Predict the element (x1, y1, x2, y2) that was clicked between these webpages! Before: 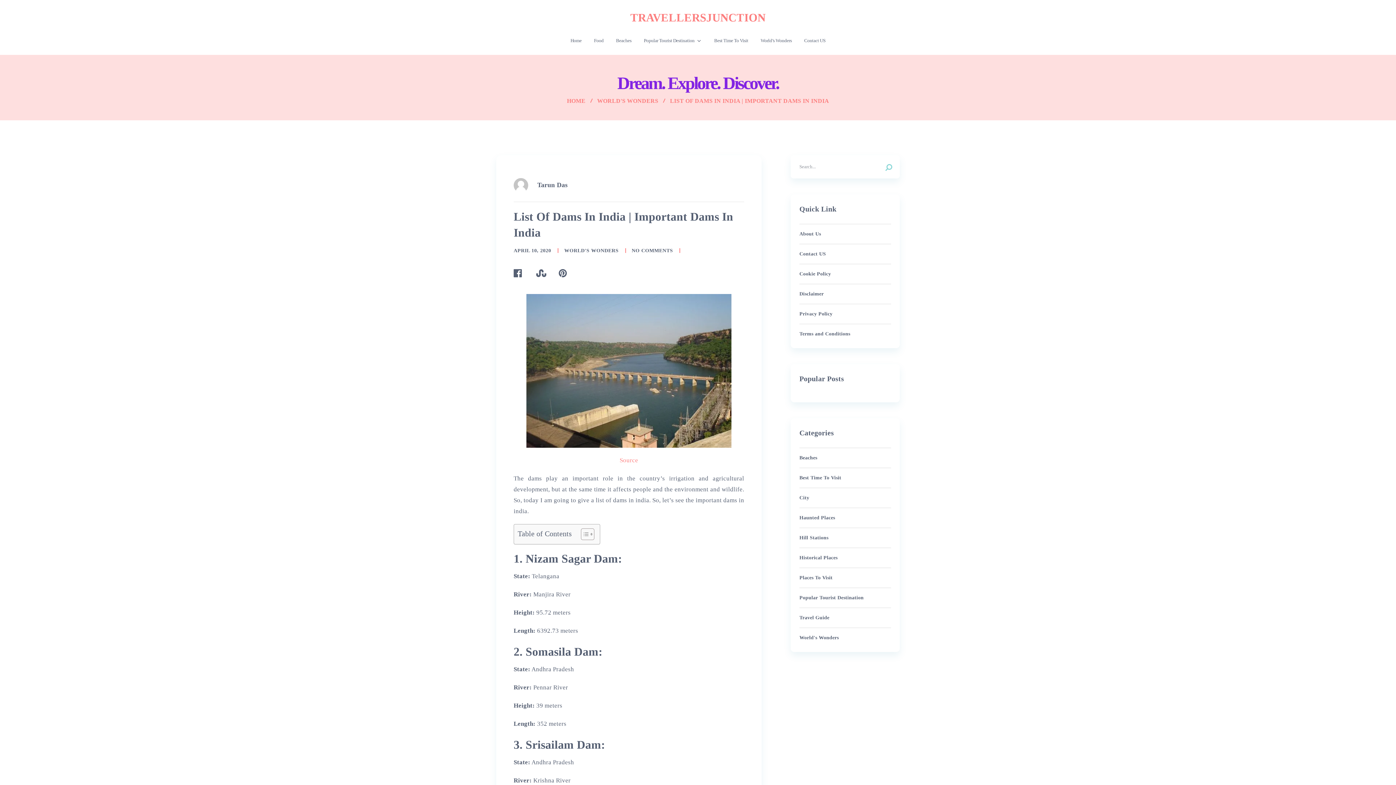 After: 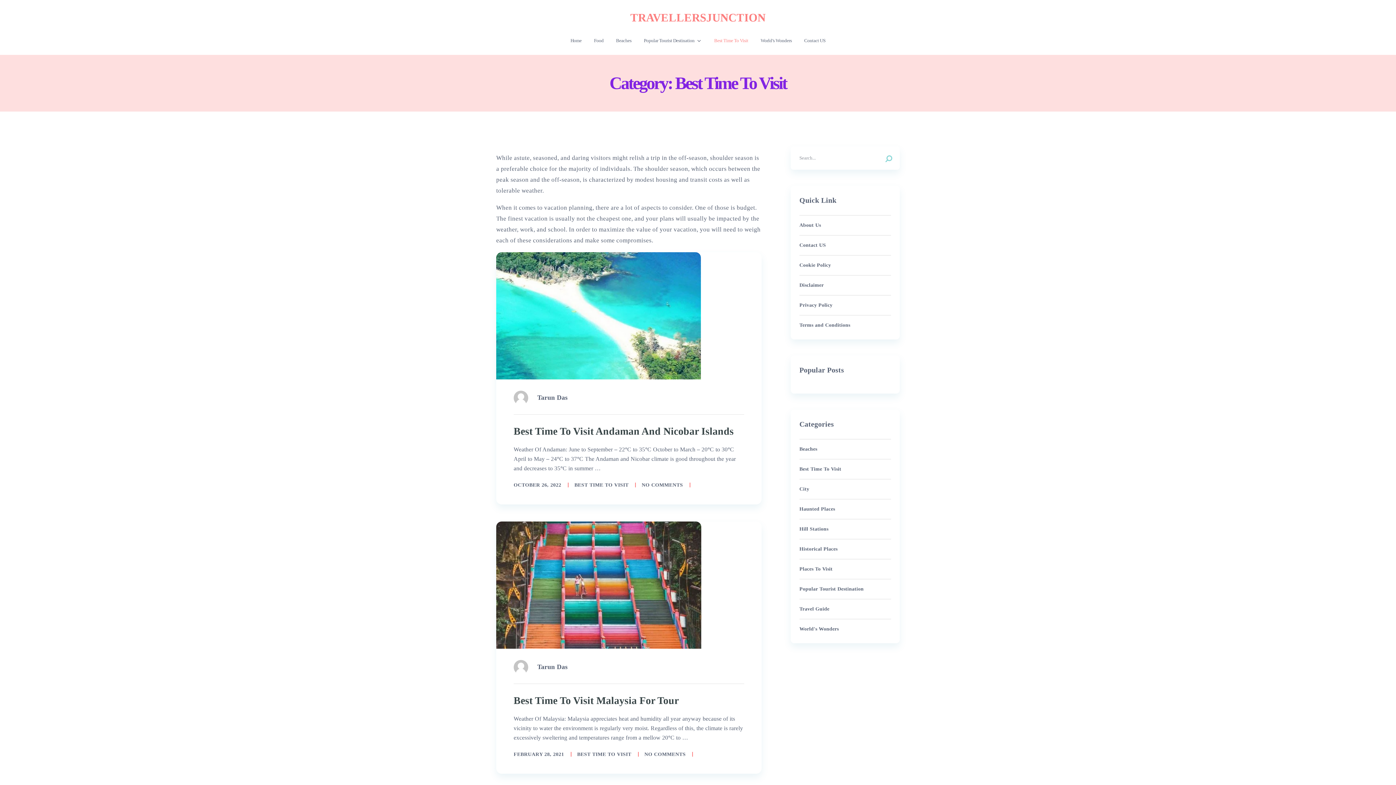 Action: bbox: (799, 475, 841, 480) label: Best Time To Visit